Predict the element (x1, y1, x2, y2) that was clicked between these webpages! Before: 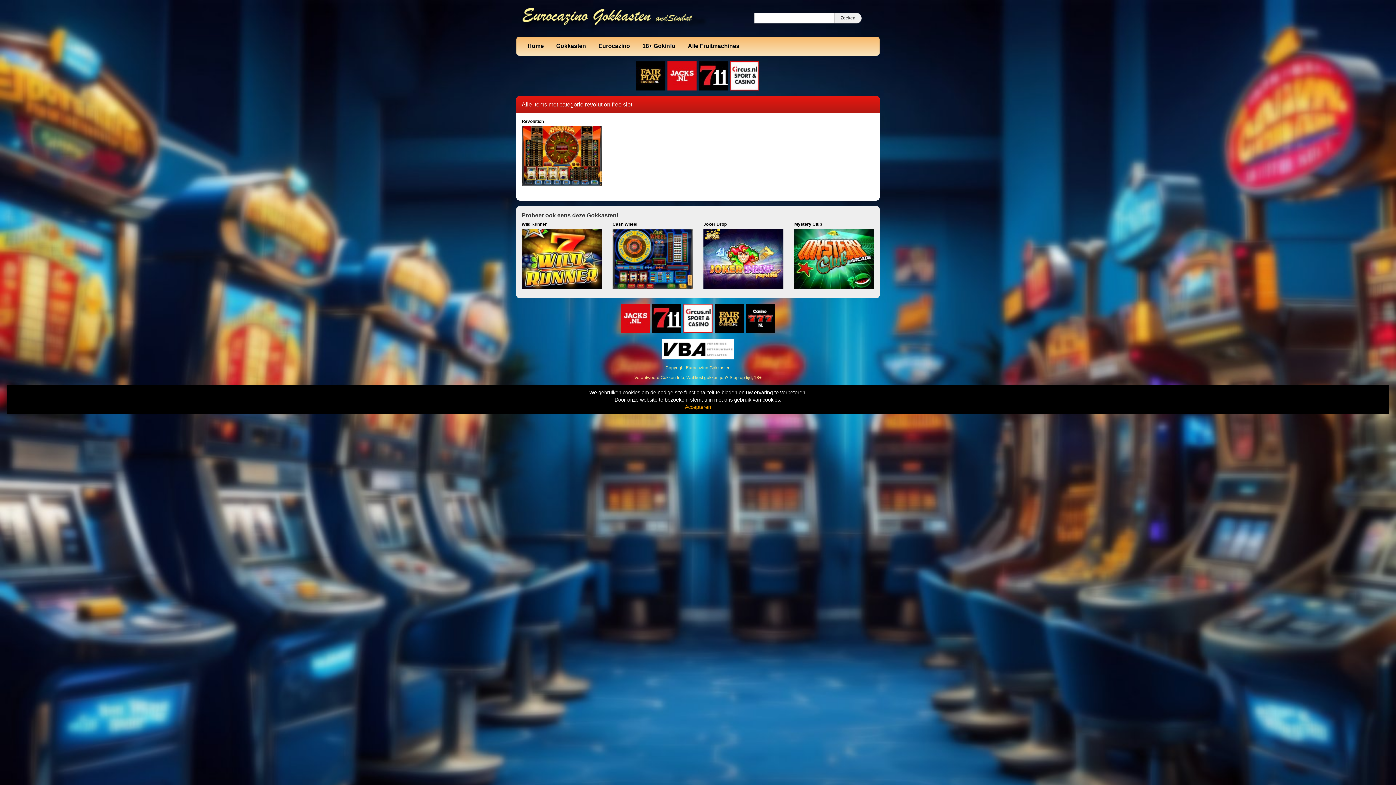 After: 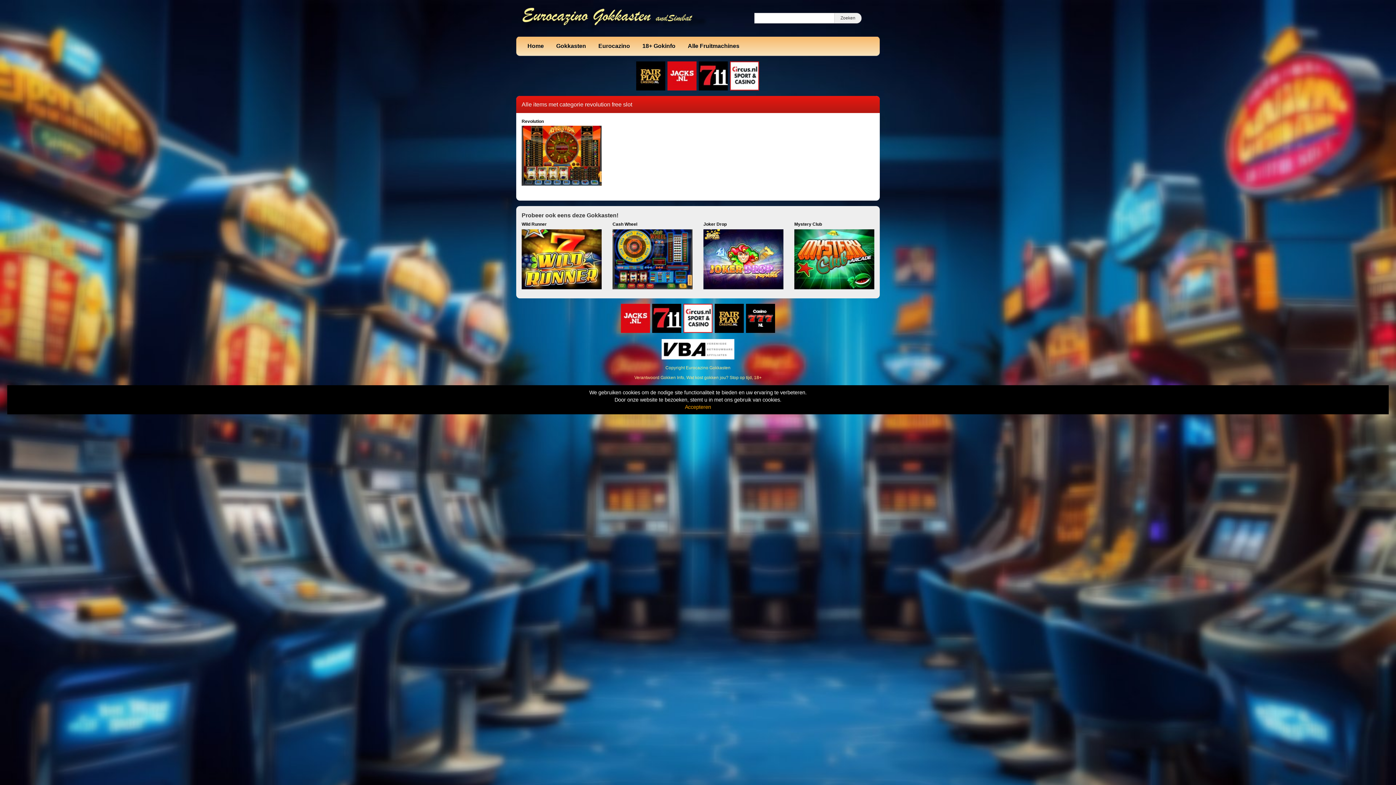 Action: bbox: (516, 646, 880, 651)